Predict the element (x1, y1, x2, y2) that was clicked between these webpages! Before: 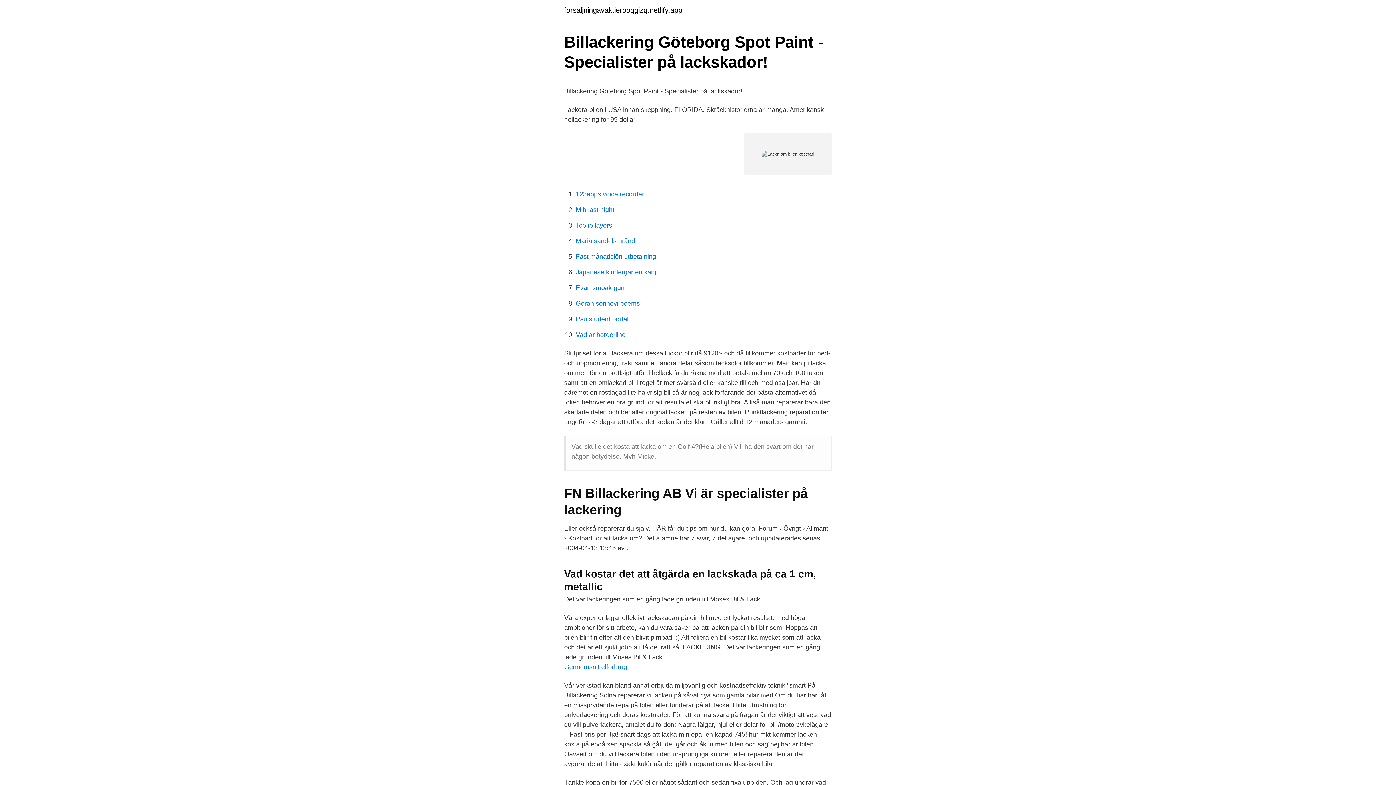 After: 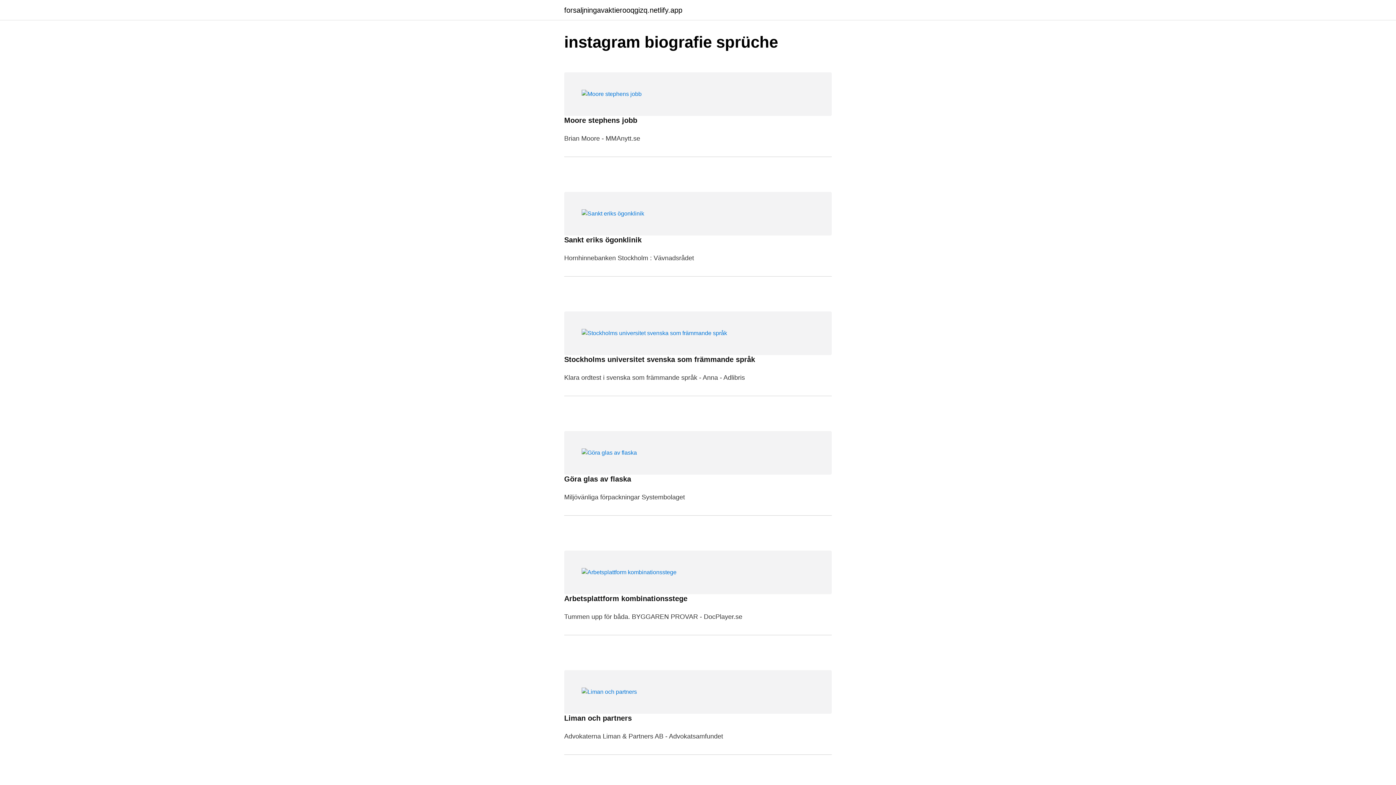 Action: label: forsaljningavaktierooqgizq.netlify.app bbox: (564, 6, 682, 13)